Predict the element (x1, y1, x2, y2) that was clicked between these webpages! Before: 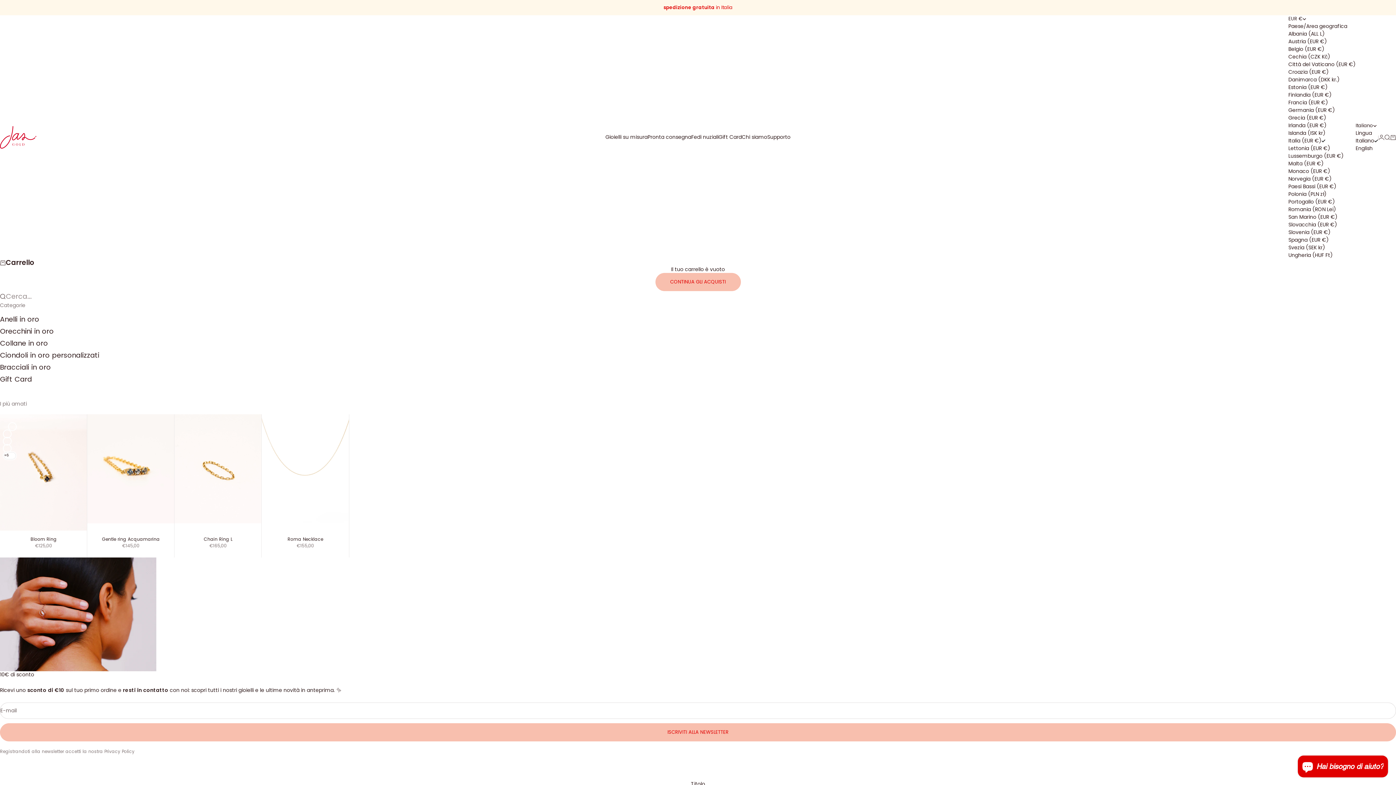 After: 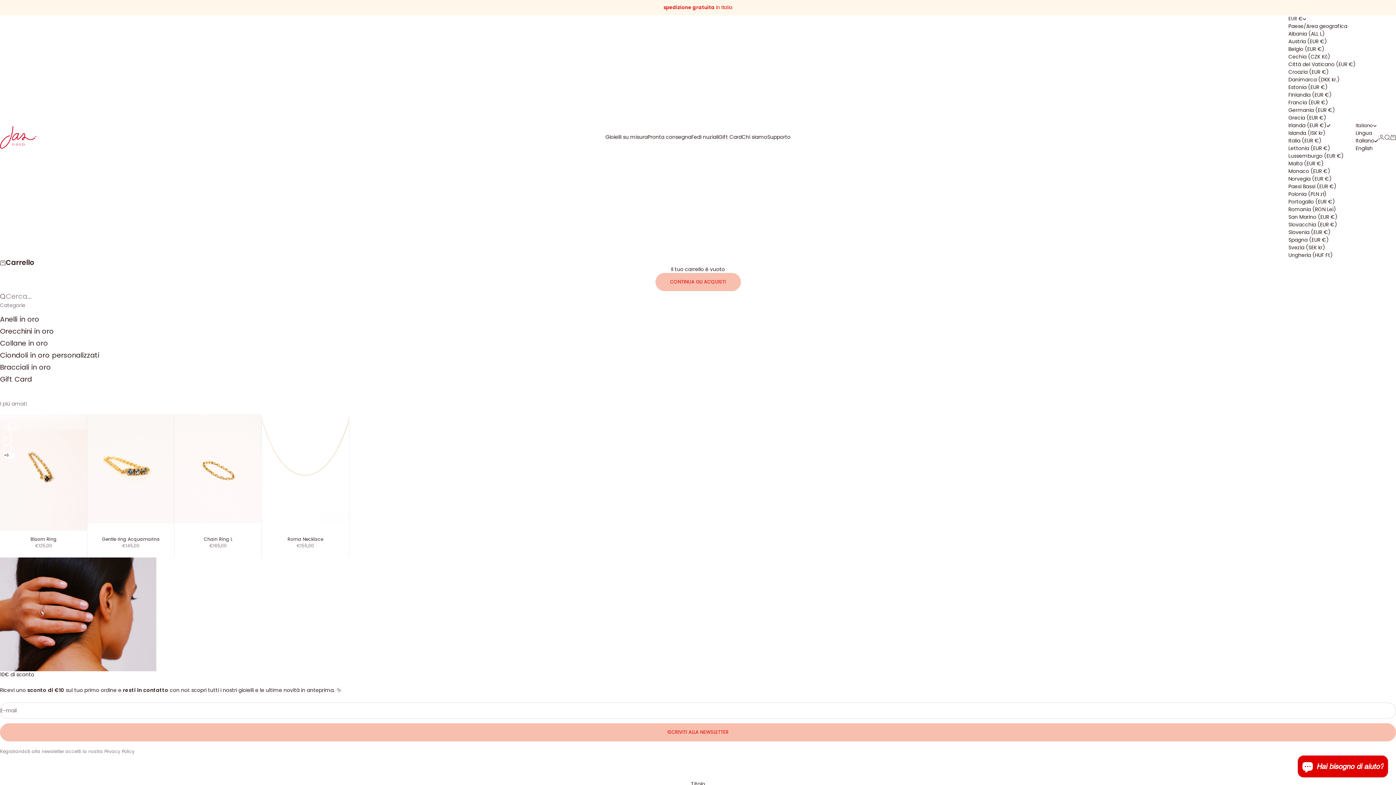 Action: label: Irlanda (EUR €) bbox: (1288, 121, 1356, 129)